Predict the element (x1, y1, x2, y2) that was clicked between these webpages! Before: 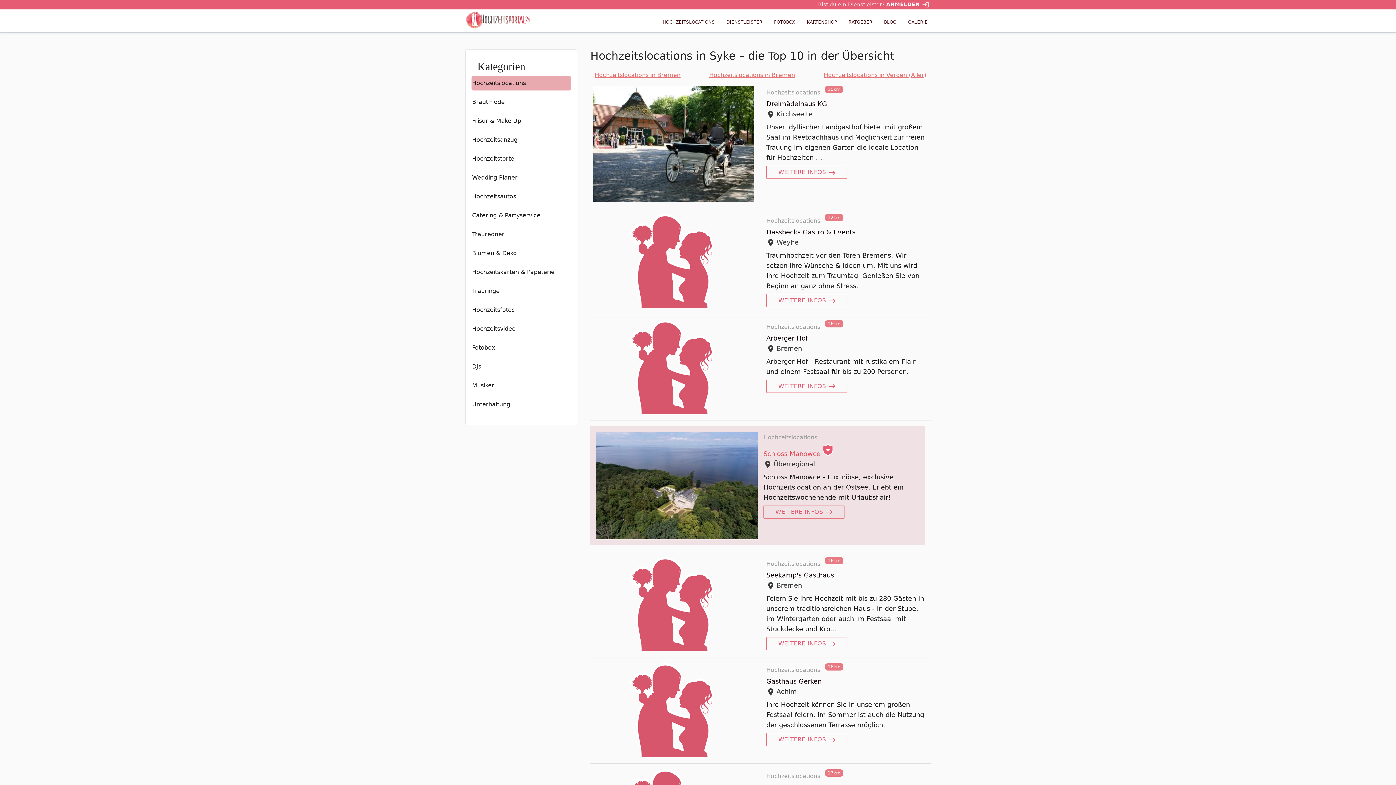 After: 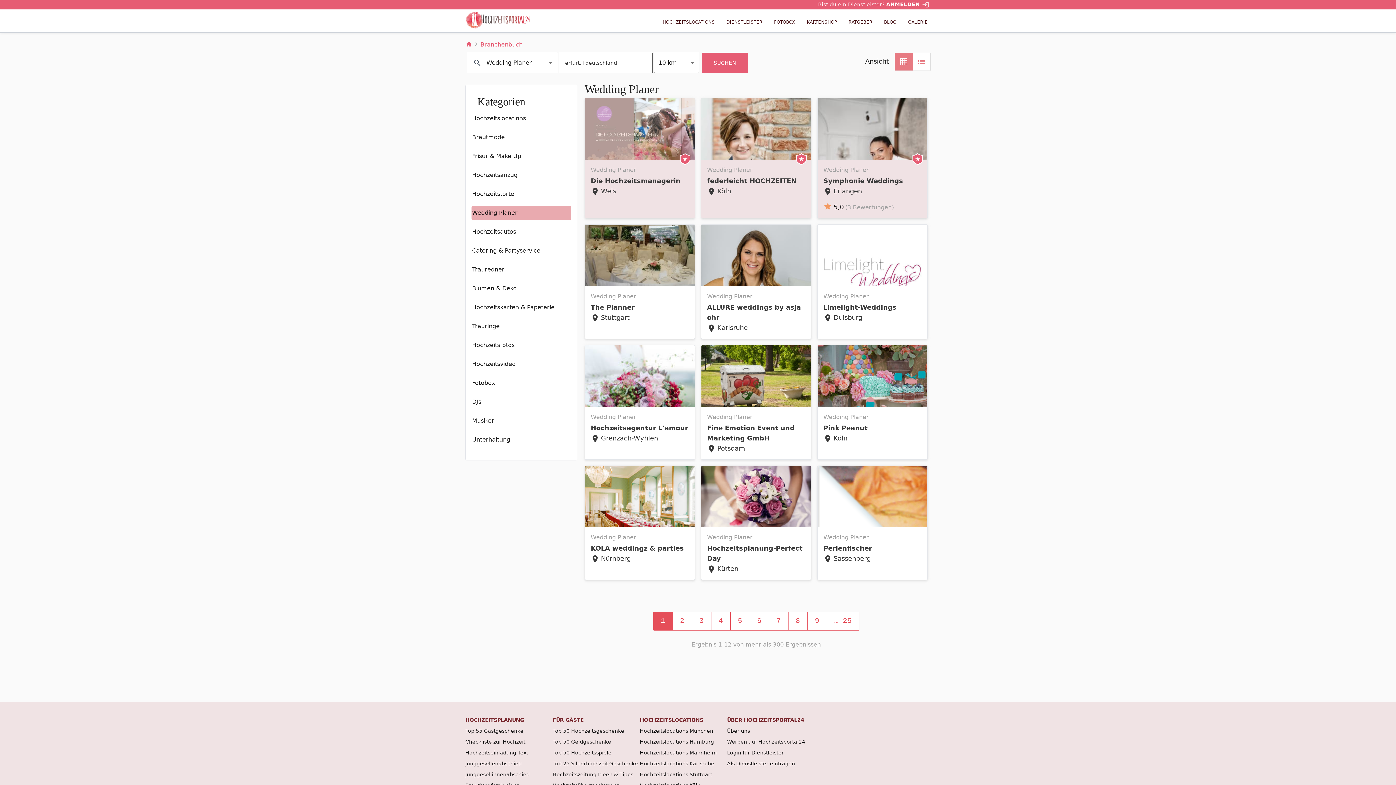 Action: bbox: (471, 170, 571, 185) label: Wedding Planer